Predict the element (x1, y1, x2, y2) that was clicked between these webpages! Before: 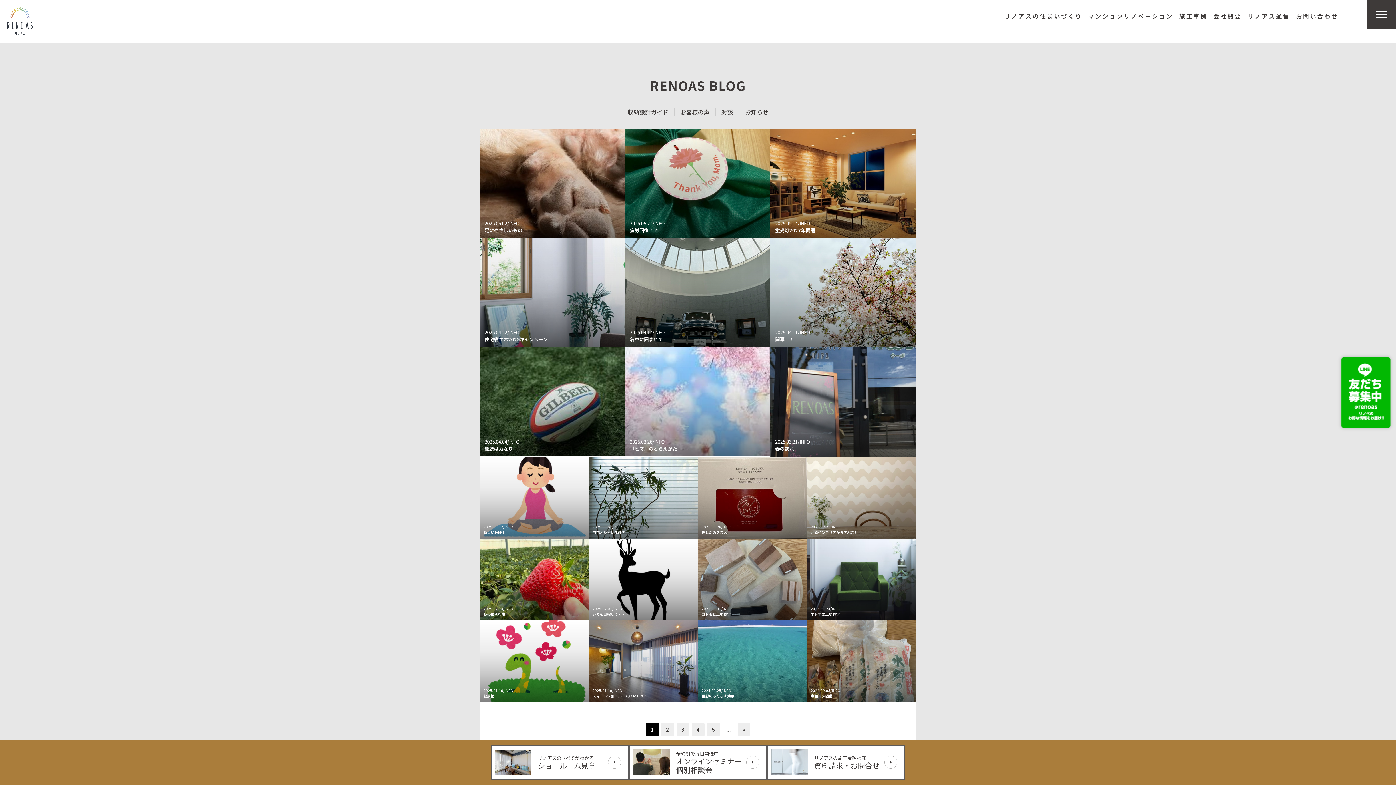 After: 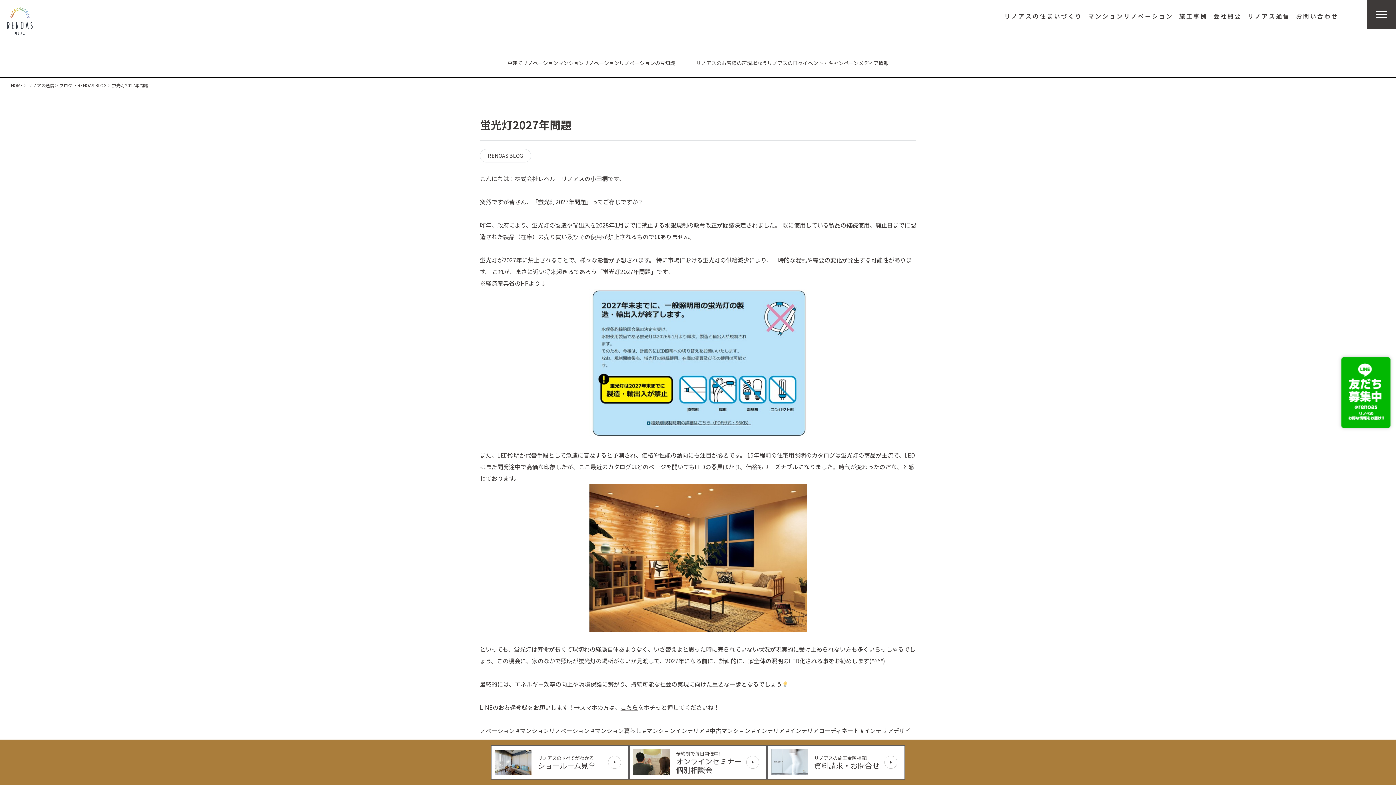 Action: bbox: (775, 226, 815, 233) label: 蛍光灯2027年問題